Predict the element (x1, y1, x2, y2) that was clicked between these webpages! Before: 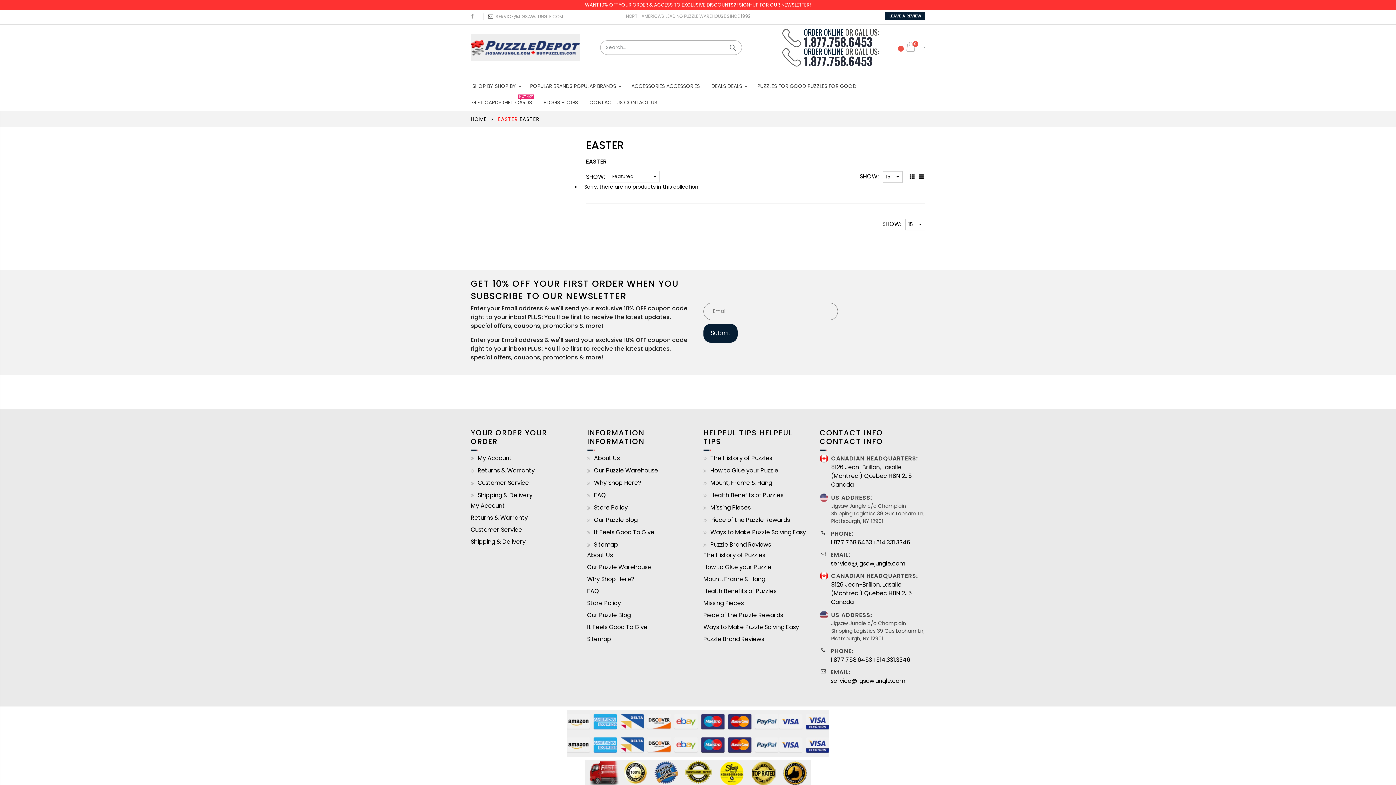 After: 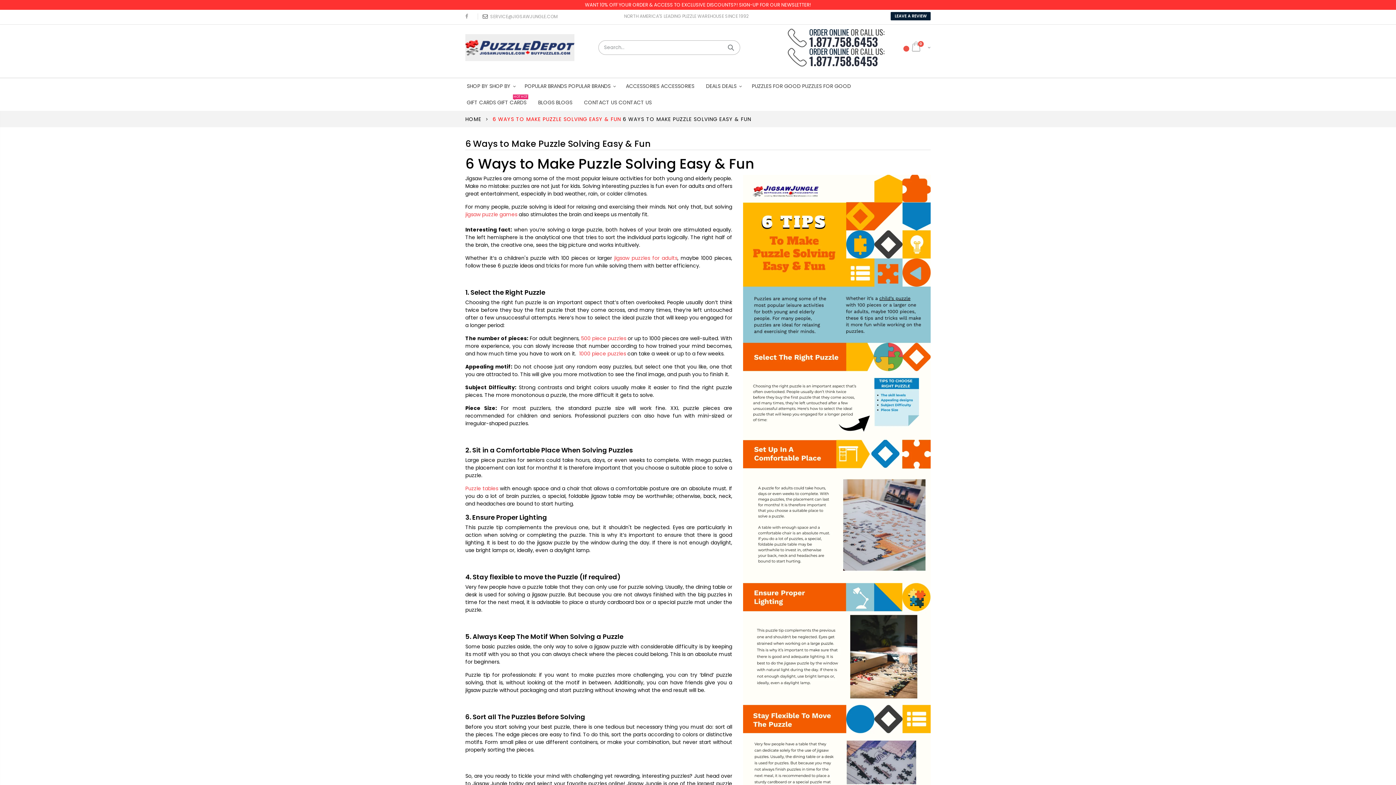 Action: bbox: (703, 623, 799, 631) label: Ways to Make Puzzle Solving Easy